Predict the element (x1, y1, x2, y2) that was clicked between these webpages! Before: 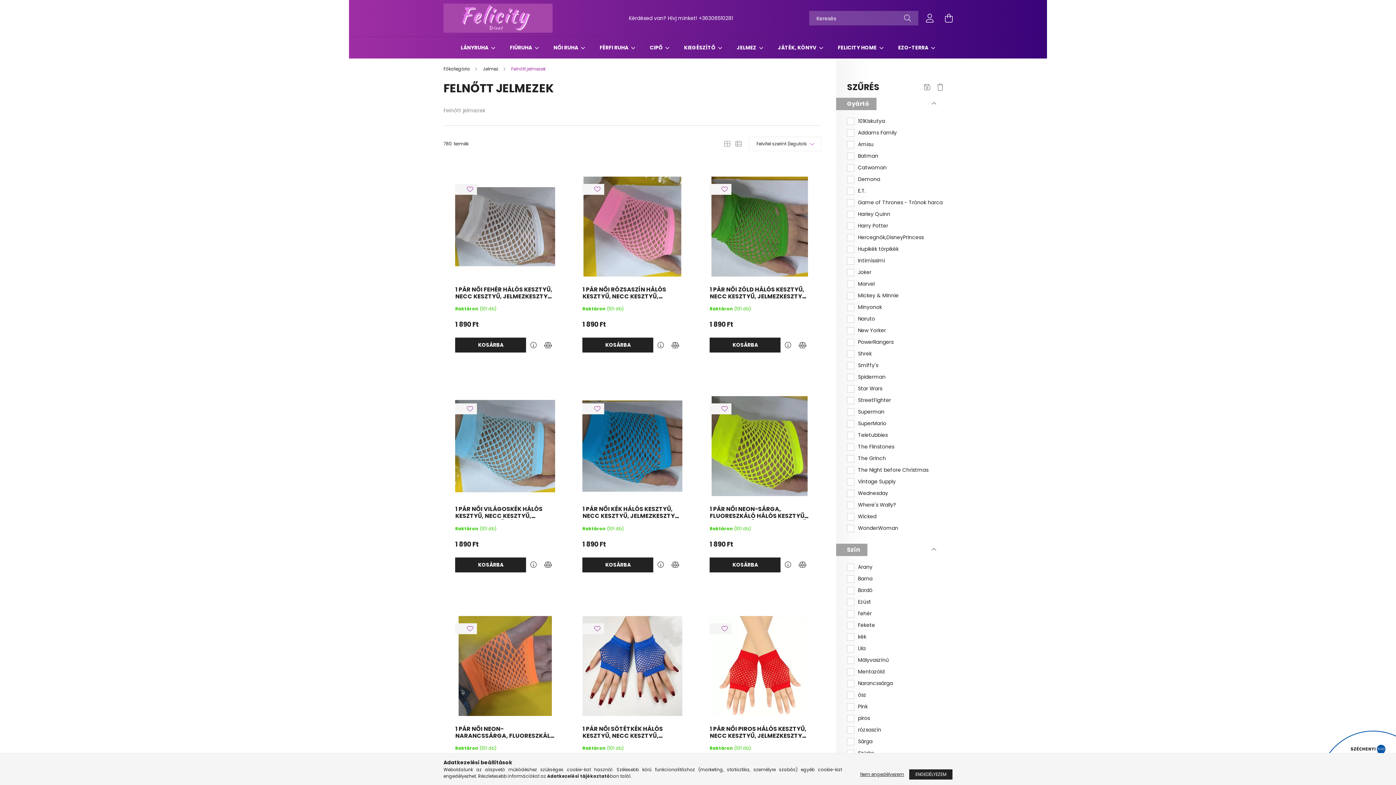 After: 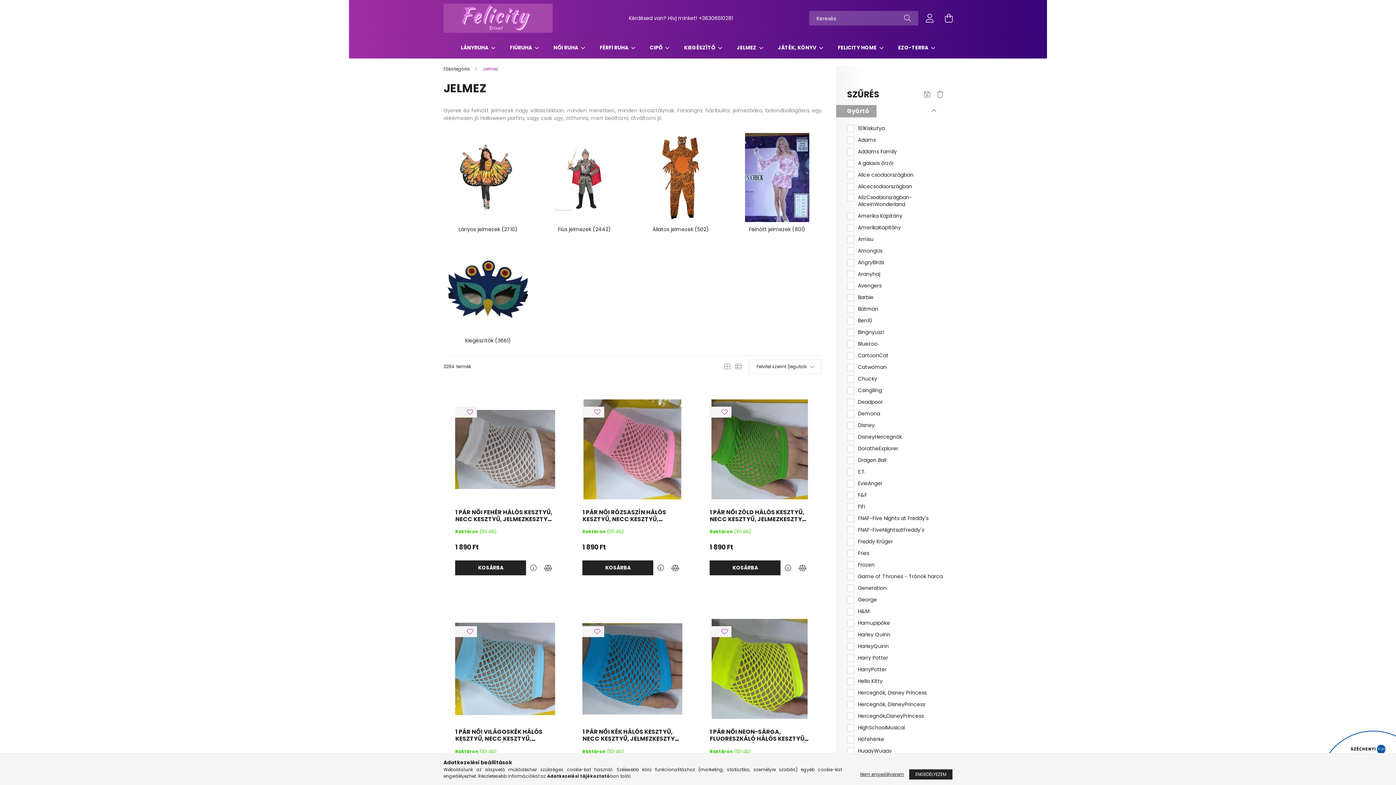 Action: bbox: (482, 65, 499, 72) label: Jelmez 